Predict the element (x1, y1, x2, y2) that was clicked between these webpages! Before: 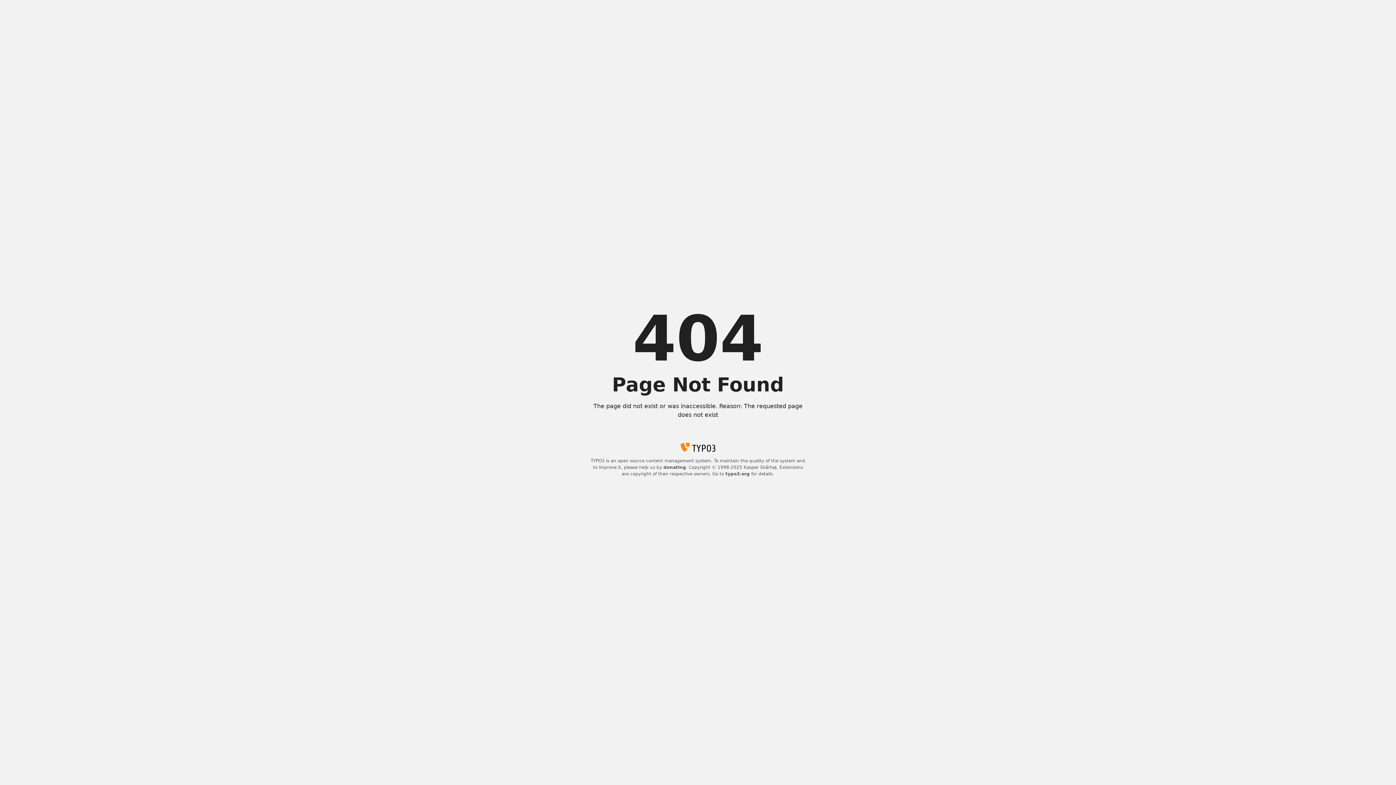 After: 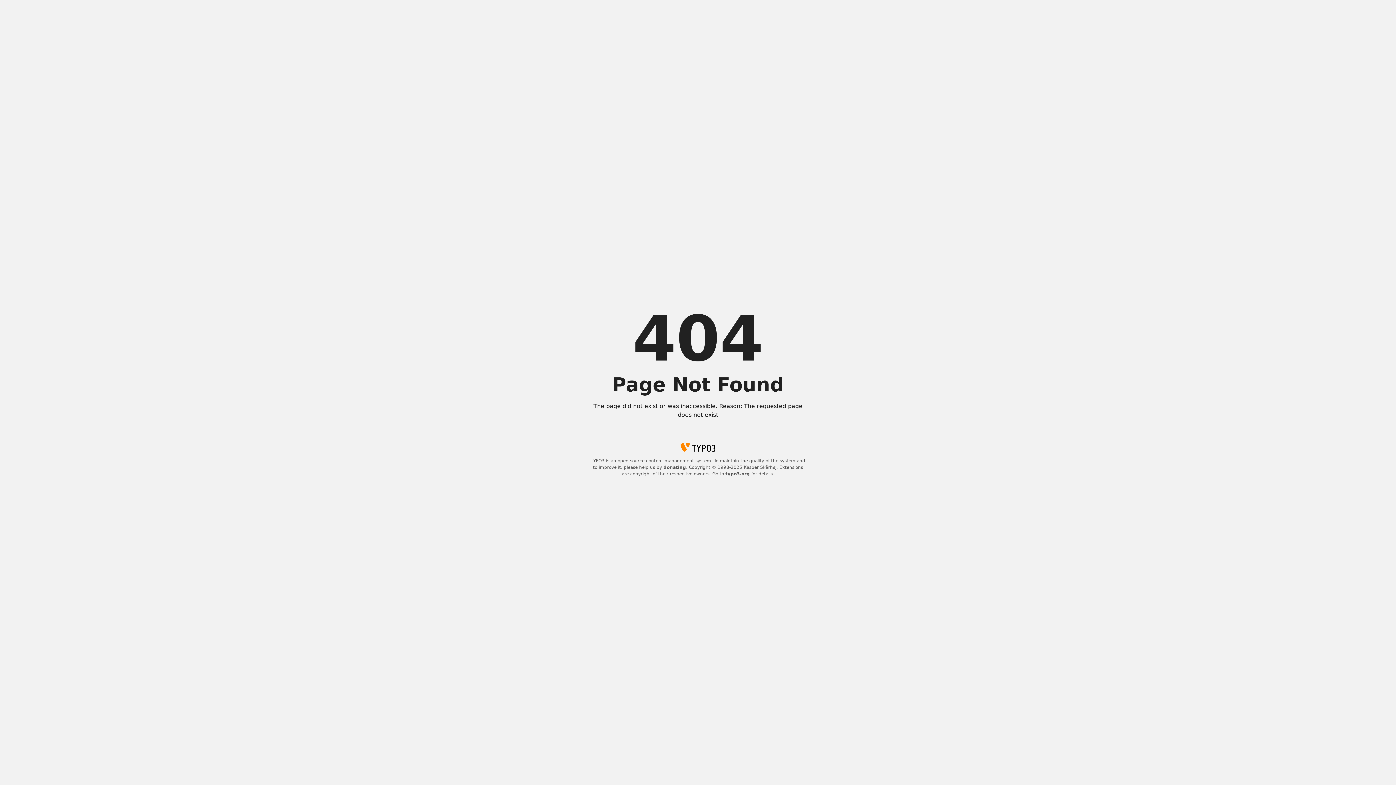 Action: label: typo3.org bbox: (725, 471, 750, 476)